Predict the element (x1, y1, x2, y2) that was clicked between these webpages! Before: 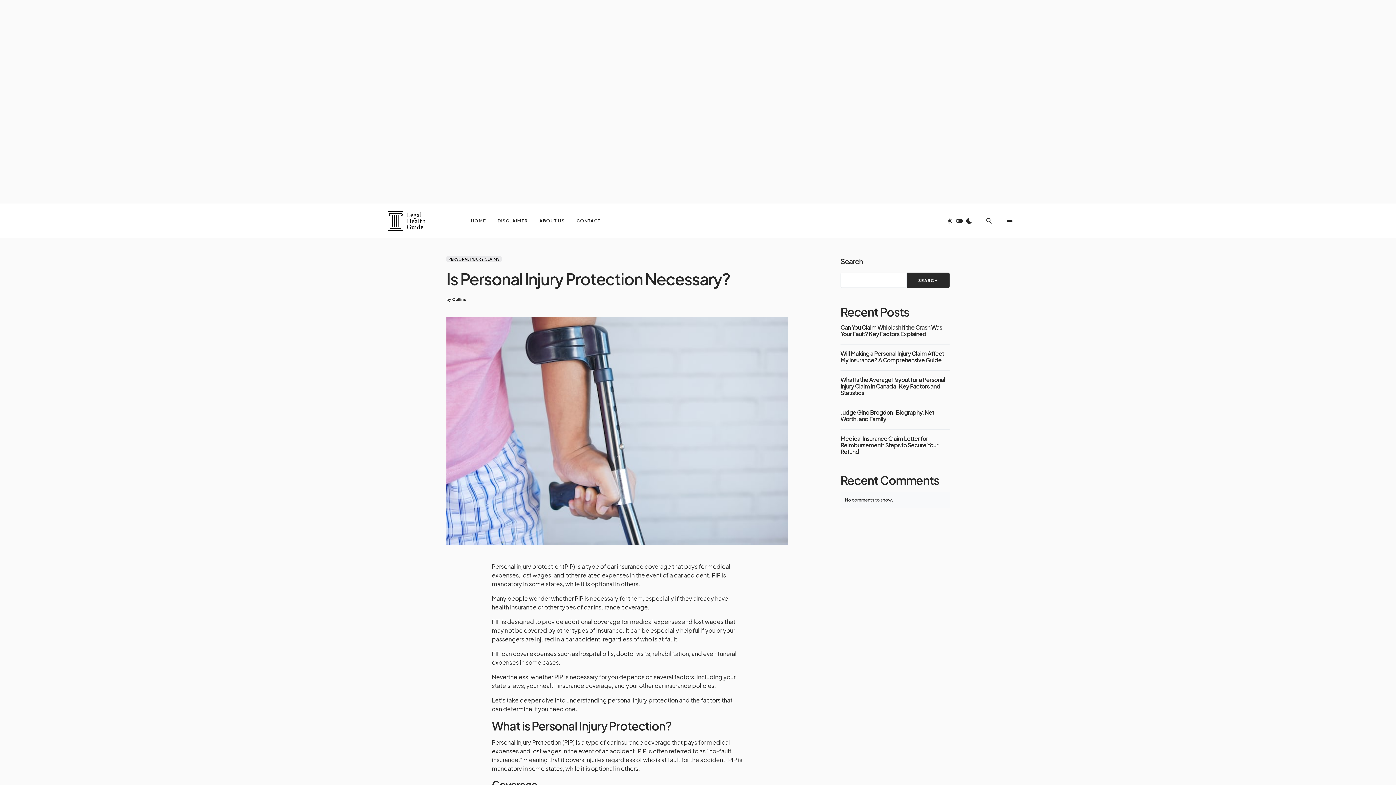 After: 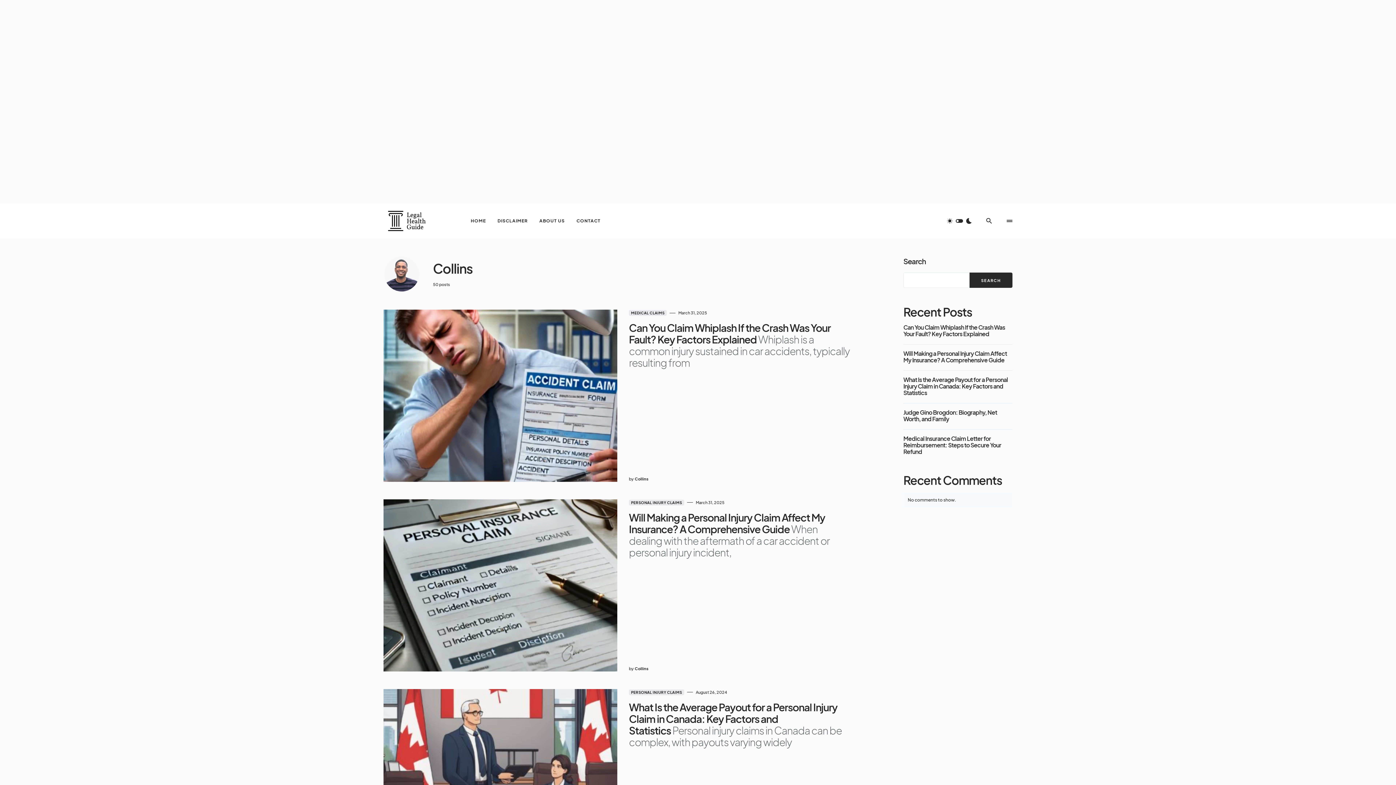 Action: bbox: (452, 296, 466, 302) label: Collins